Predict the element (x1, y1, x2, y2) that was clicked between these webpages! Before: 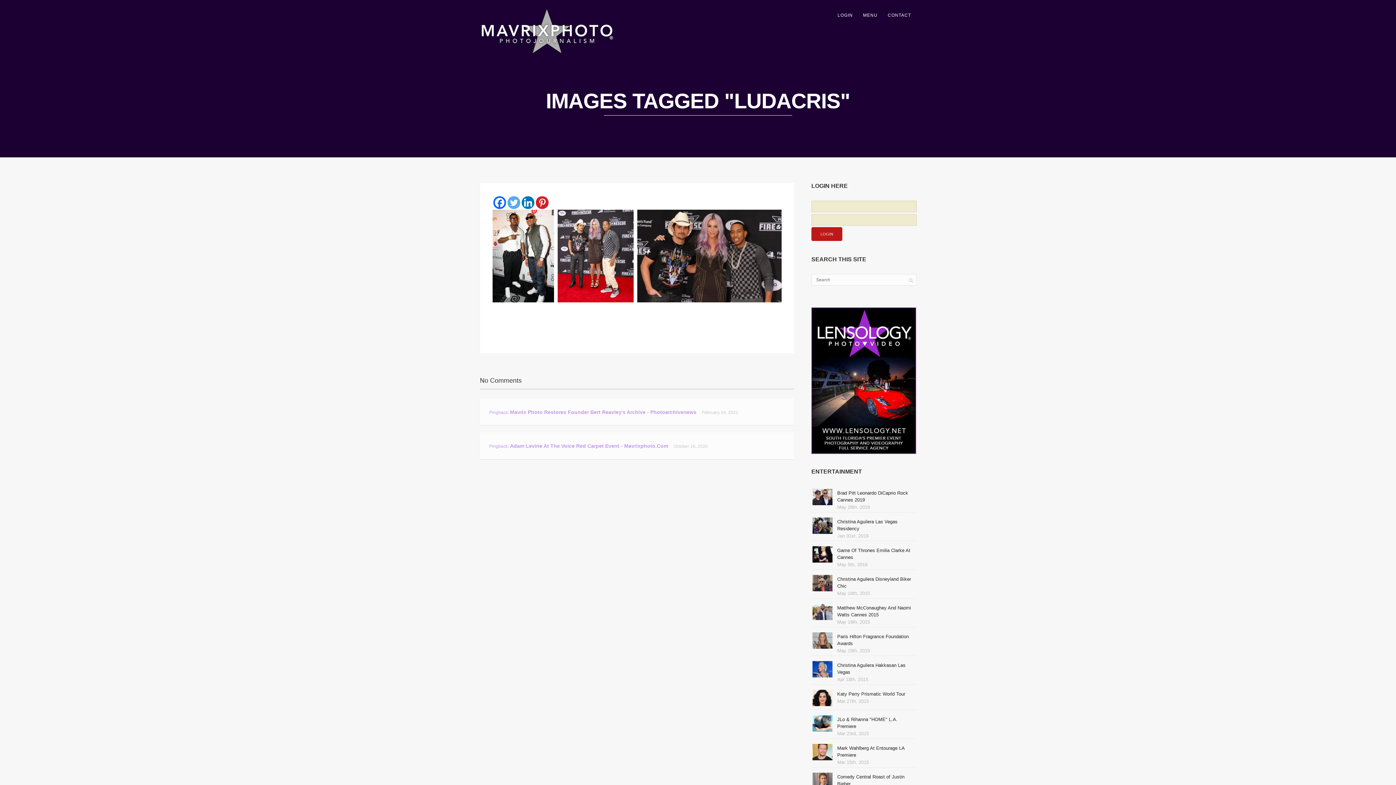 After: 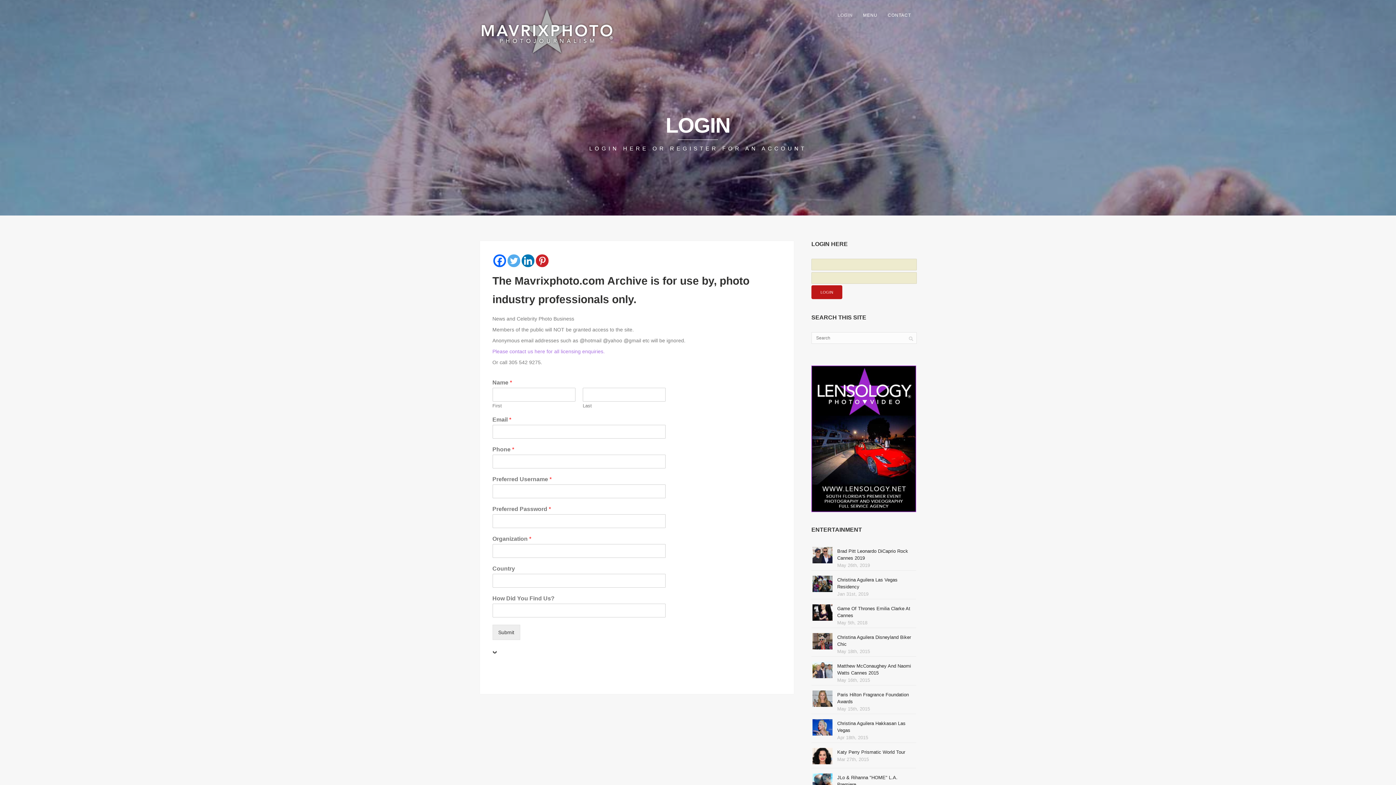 Action: bbox: (832, 10, 858, 19) label: LOGIN